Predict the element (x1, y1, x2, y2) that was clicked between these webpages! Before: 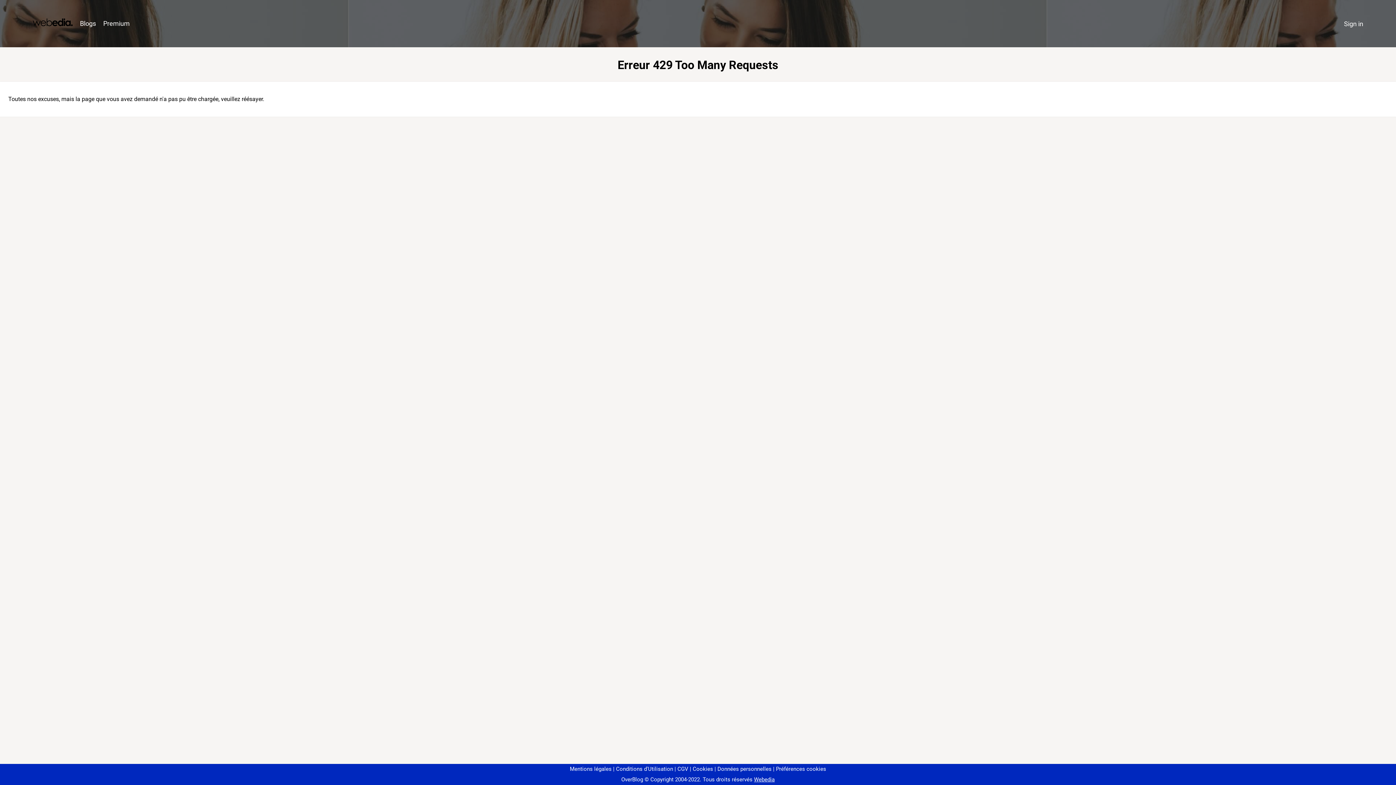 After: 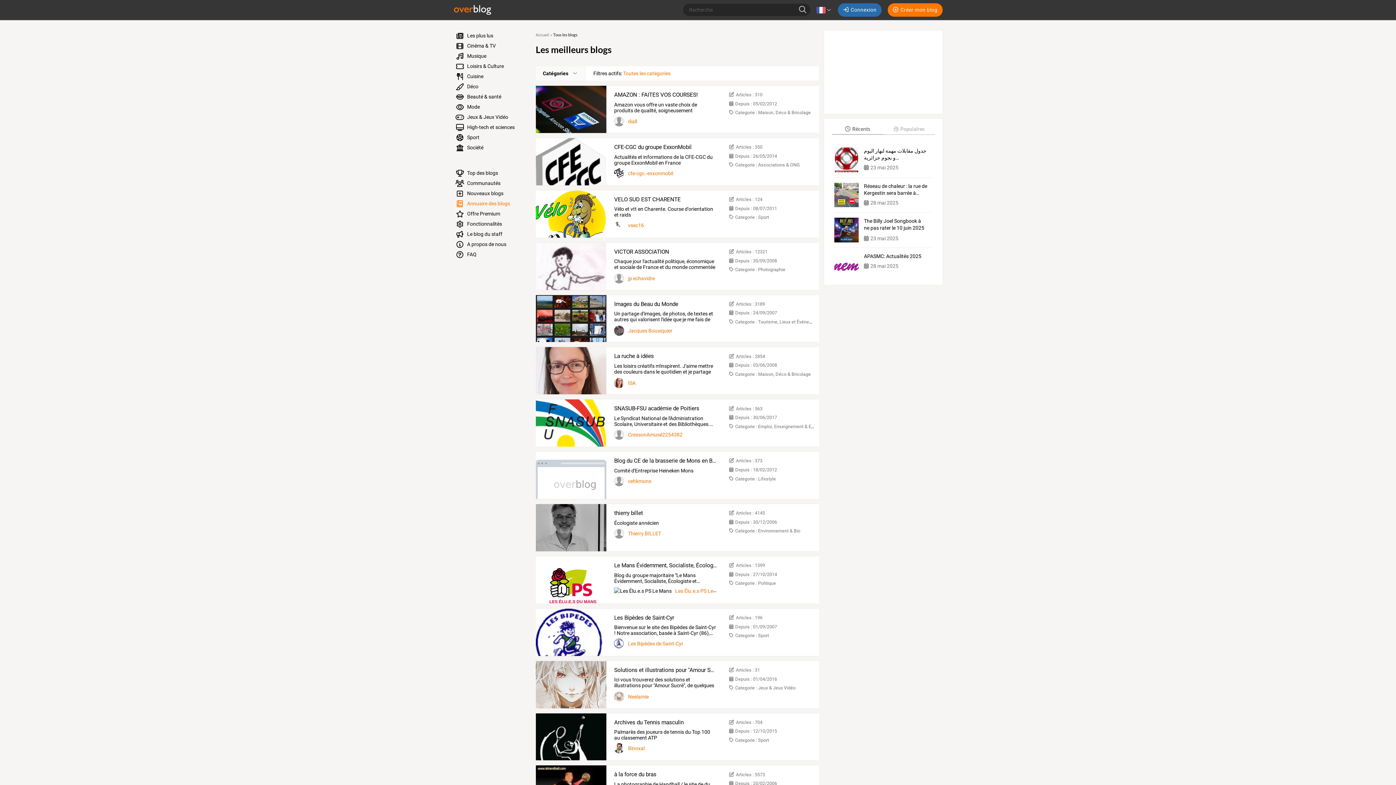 Action: bbox: (76, 16, 99, 31) label: Blogs